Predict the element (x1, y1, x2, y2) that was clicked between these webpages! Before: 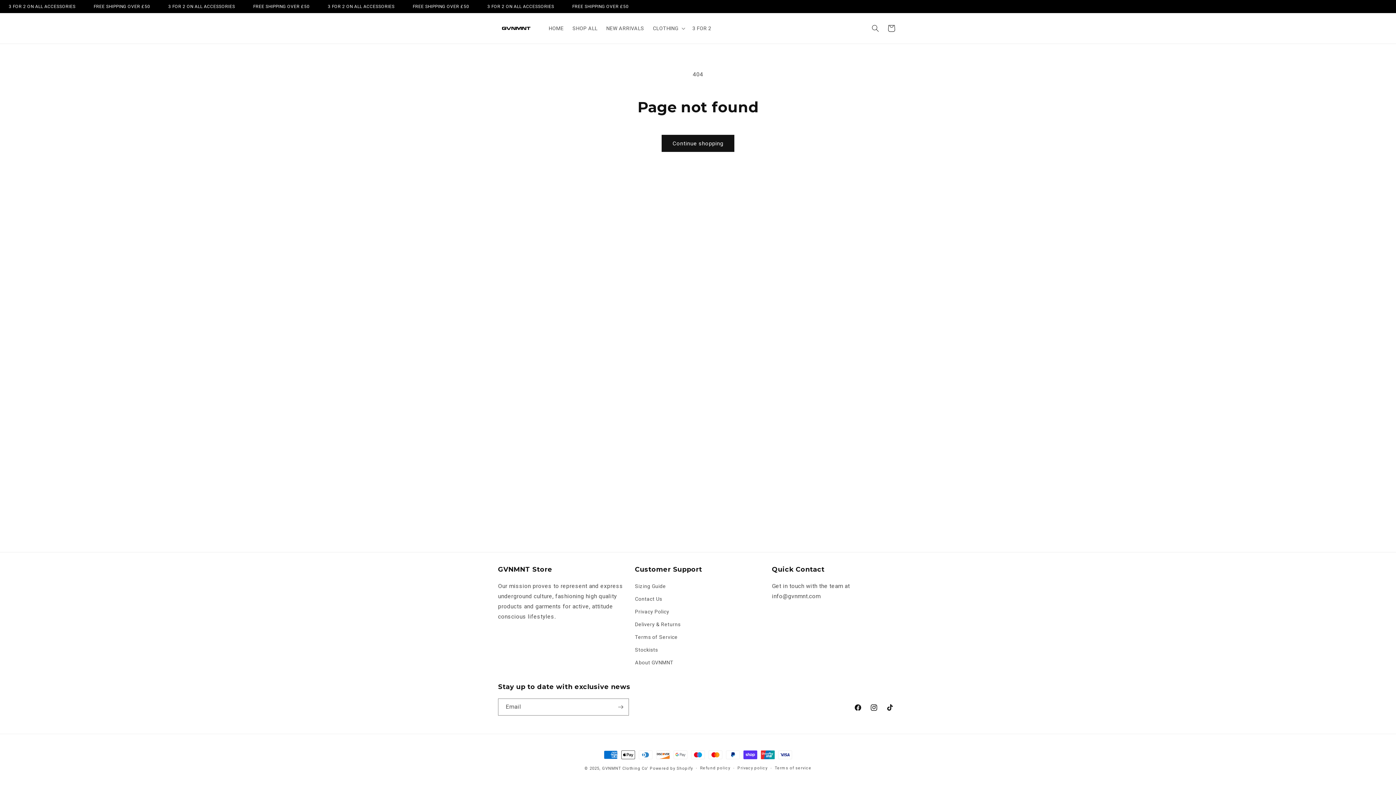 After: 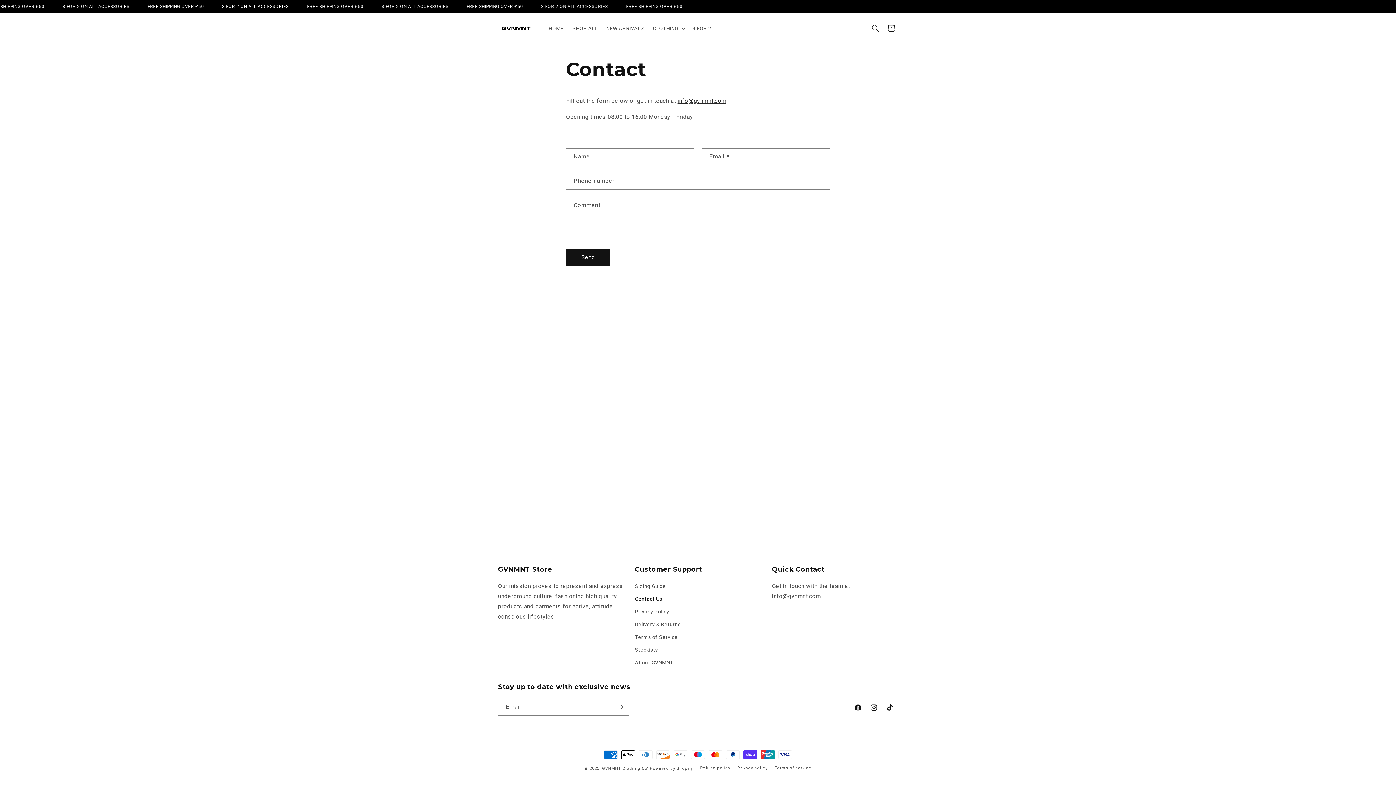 Action: label: Contact Us bbox: (635, 593, 662, 605)